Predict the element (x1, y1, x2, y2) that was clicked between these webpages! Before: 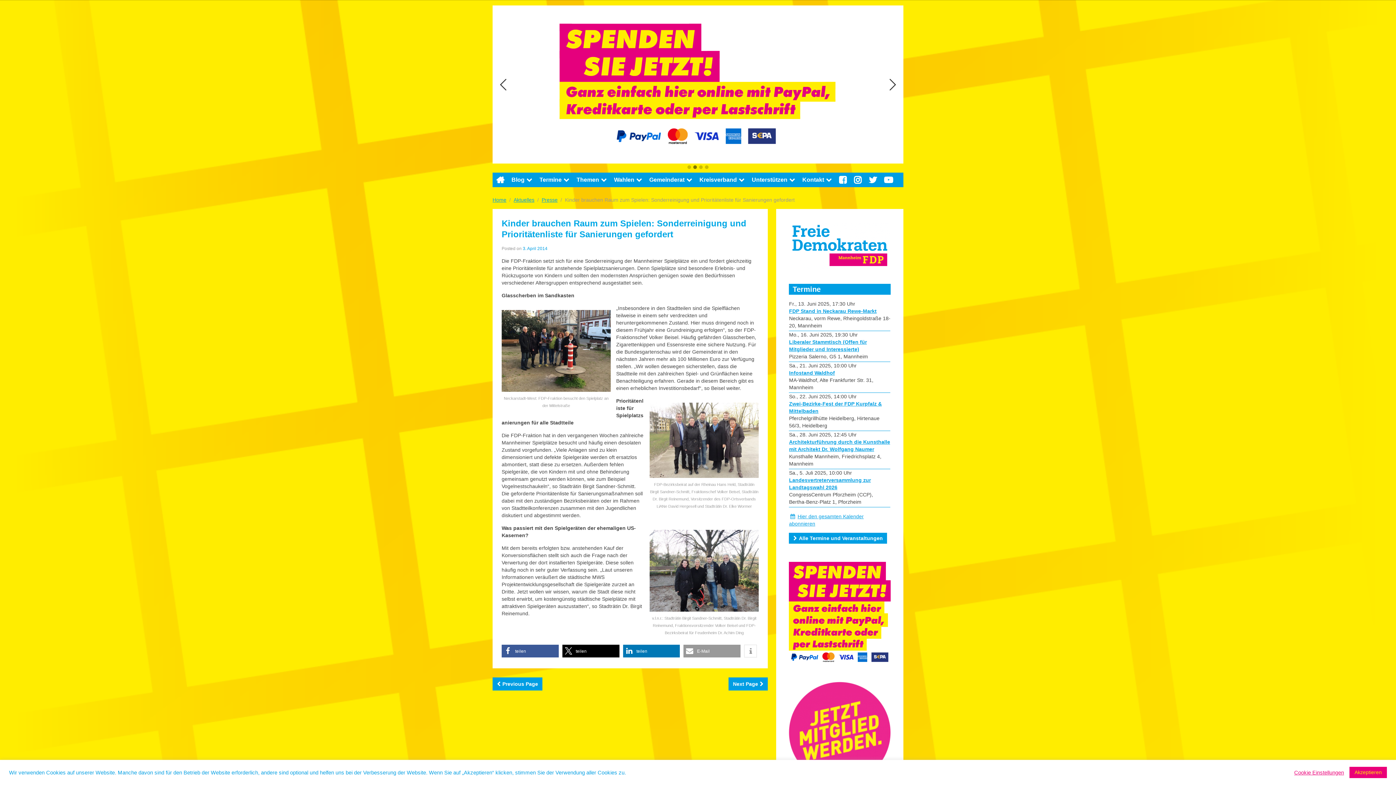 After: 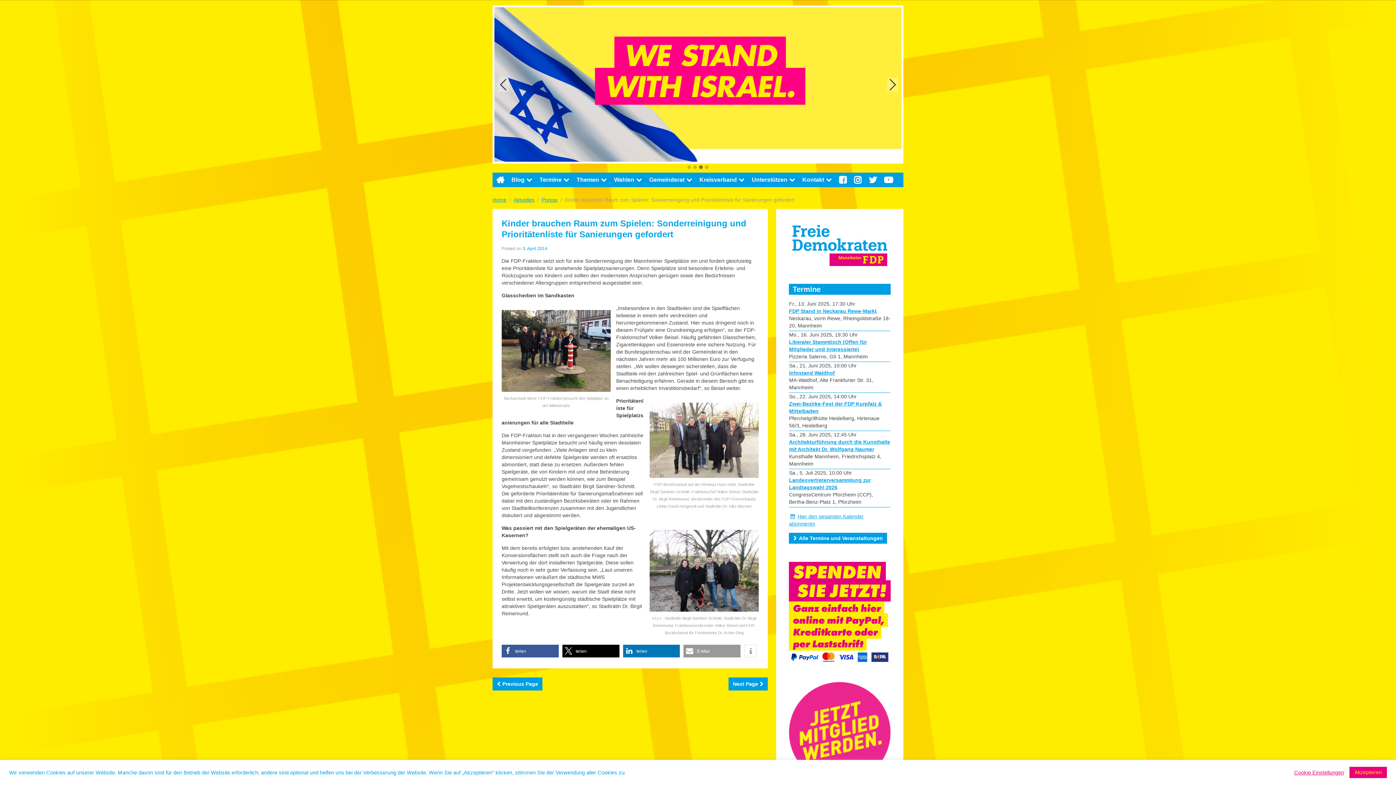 Action: bbox: (698, 165, 704, 169)